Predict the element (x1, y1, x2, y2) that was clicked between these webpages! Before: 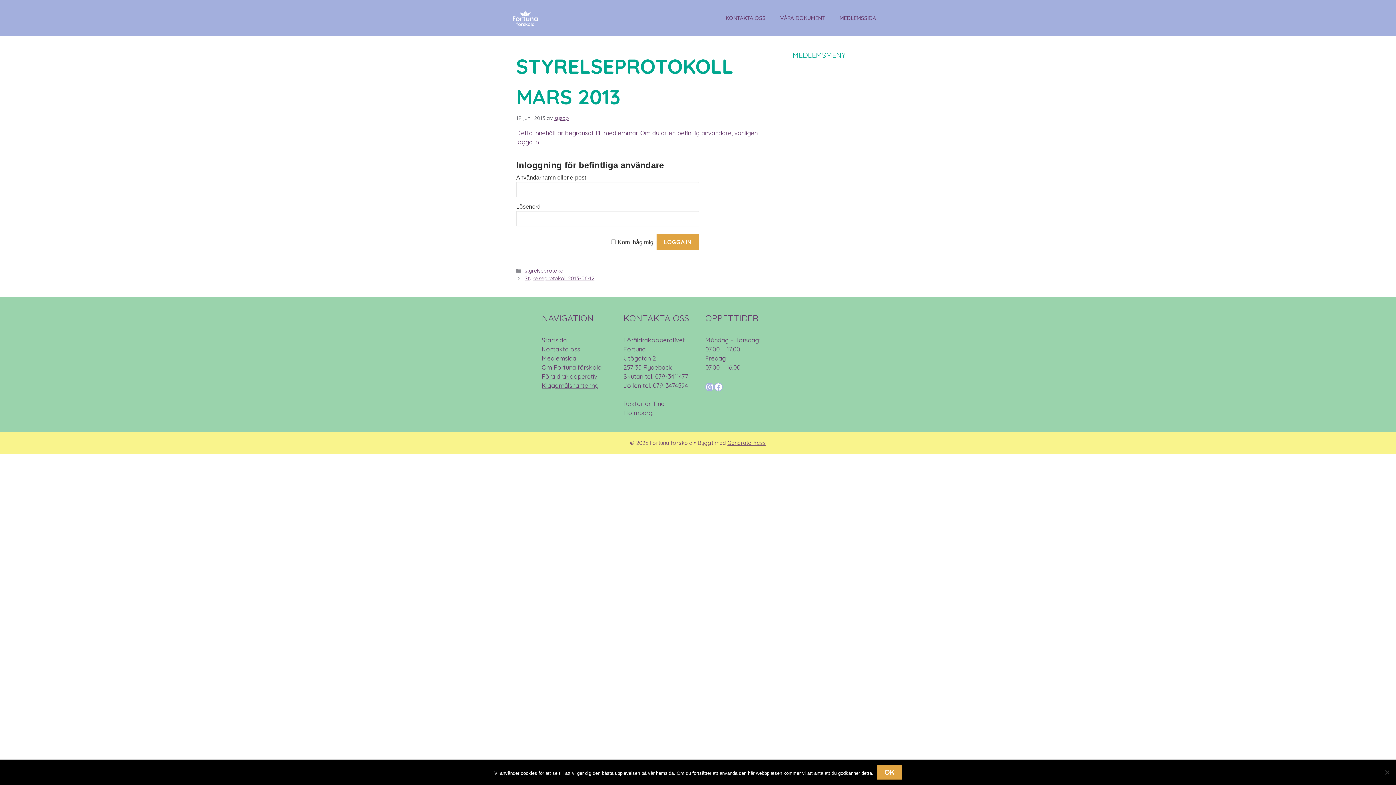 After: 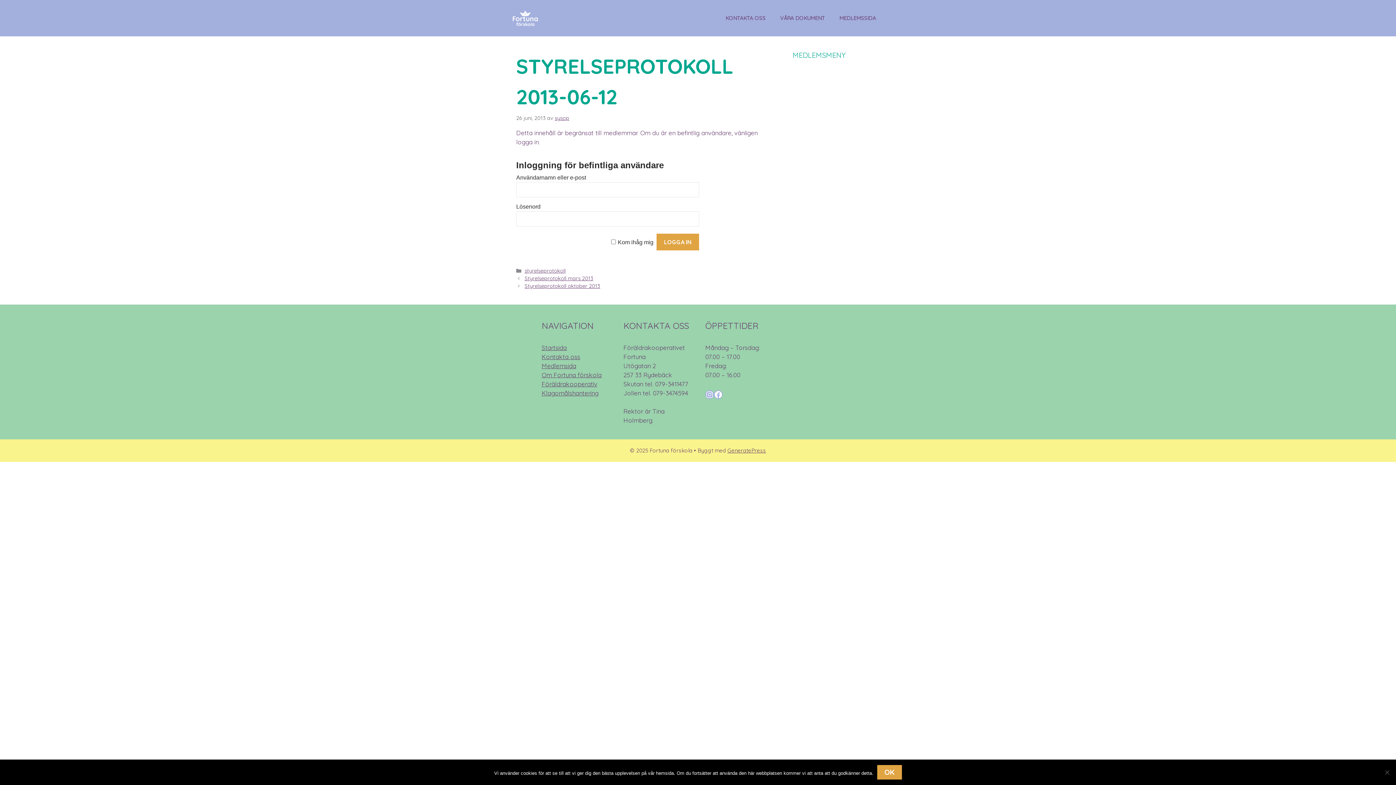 Action: bbox: (524, 275, 594, 281) label: Styrelseprotokoll 2013-06-12